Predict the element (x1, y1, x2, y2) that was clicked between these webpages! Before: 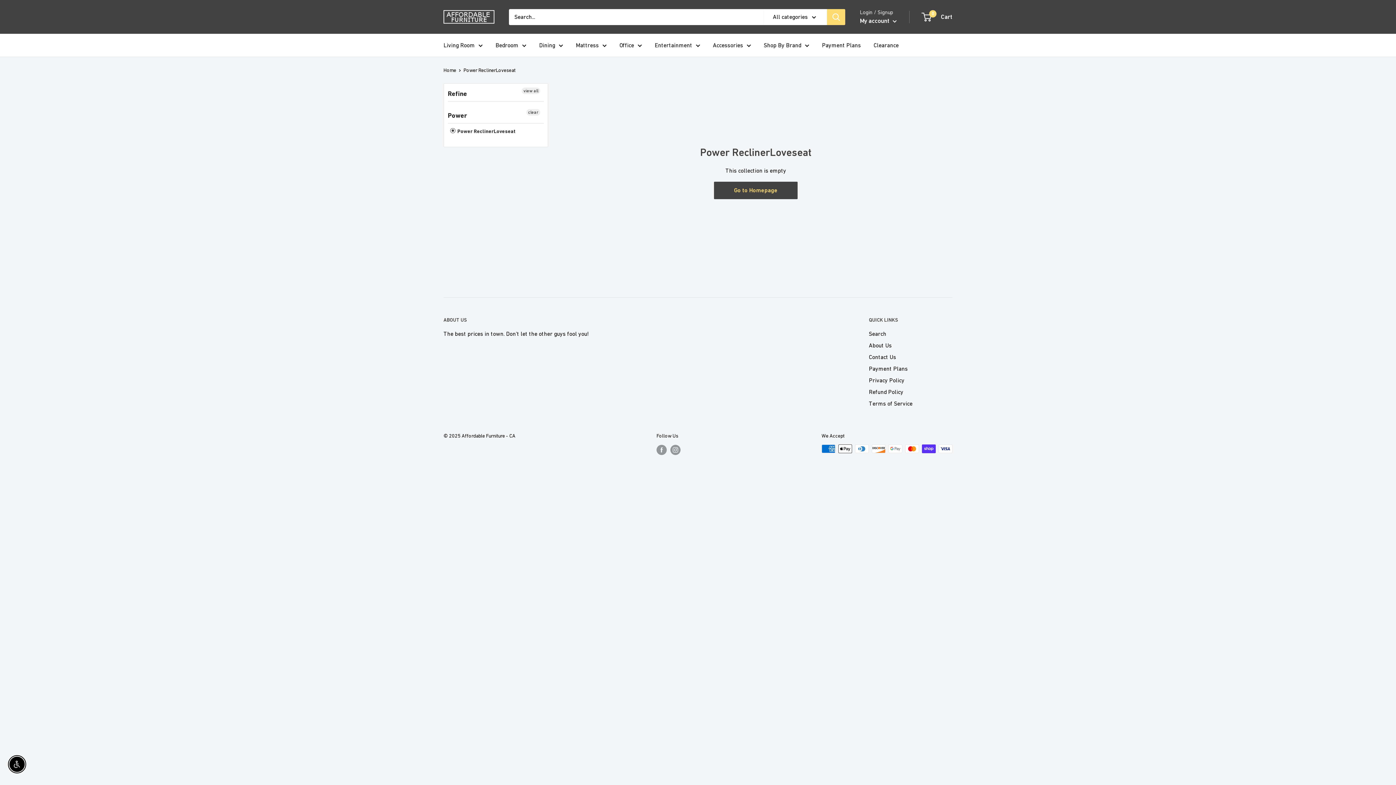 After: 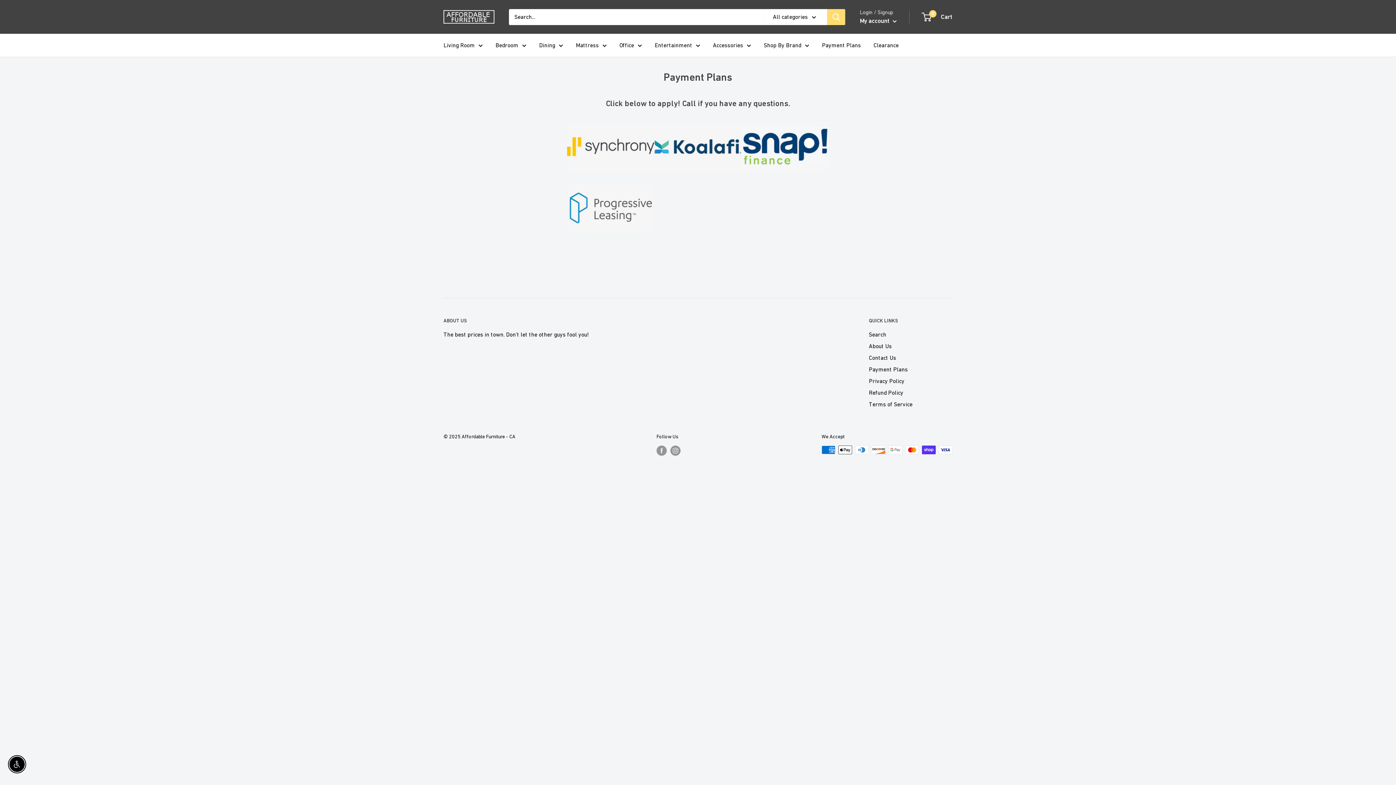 Action: label: Payment Plans bbox: (822, 40, 861, 50)